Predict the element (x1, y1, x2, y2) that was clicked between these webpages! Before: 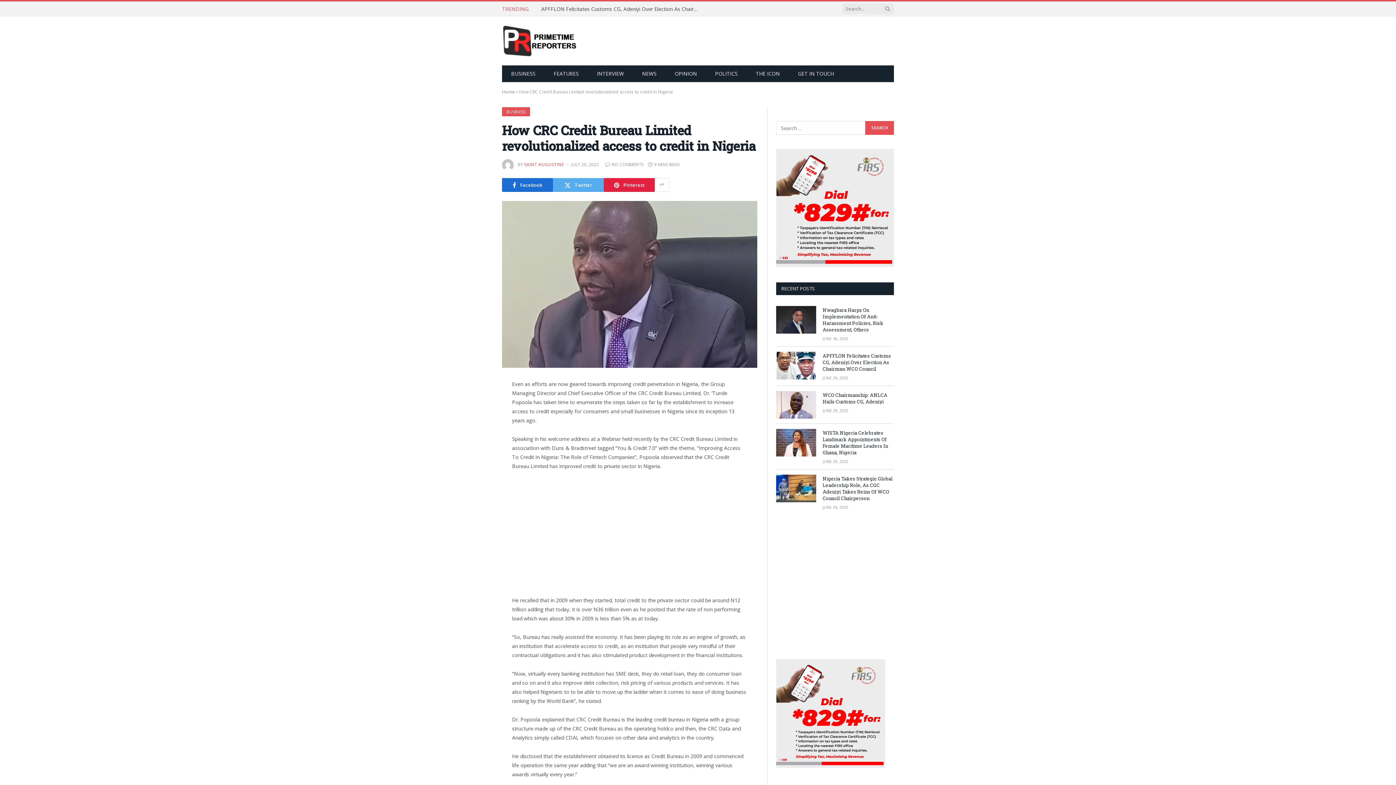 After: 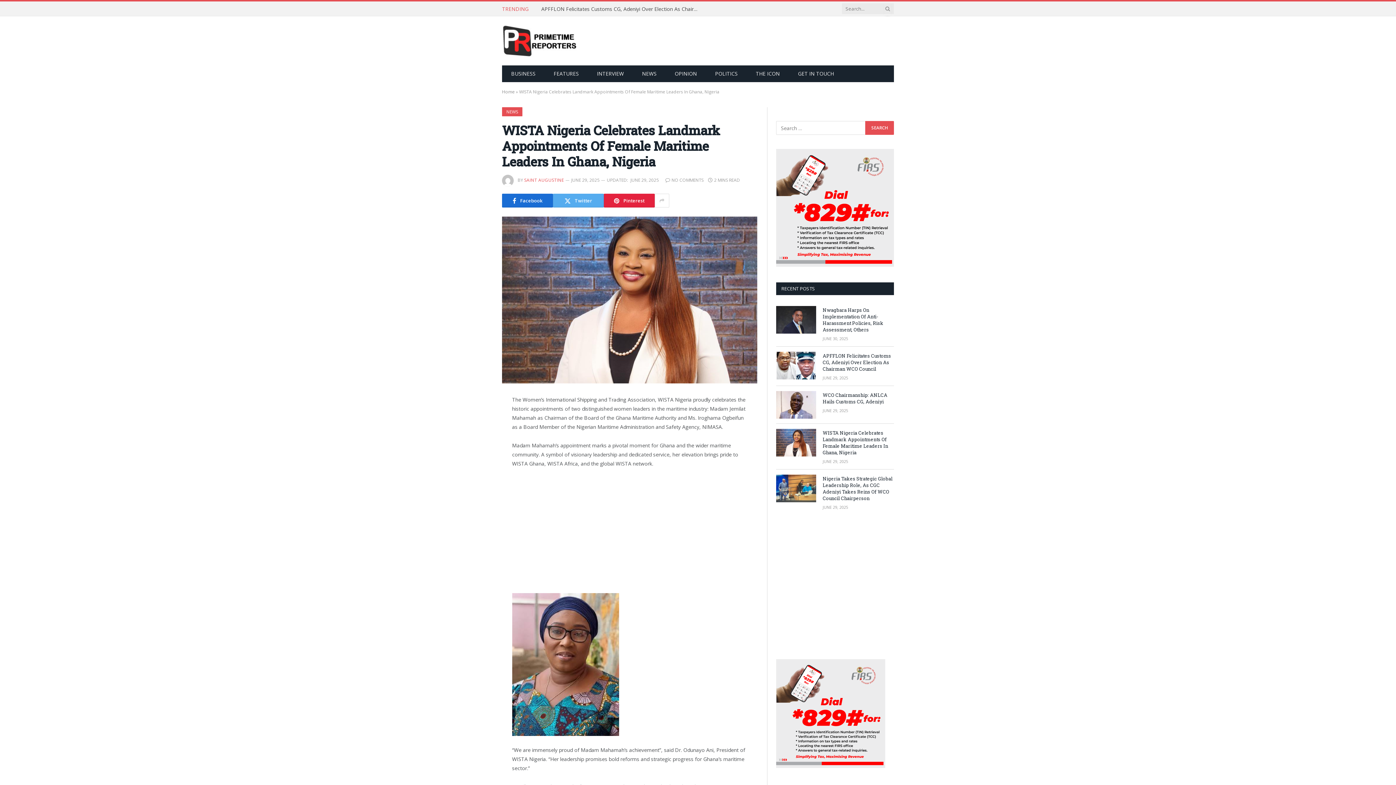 Action: bbox: (776, 428, 816, 456)